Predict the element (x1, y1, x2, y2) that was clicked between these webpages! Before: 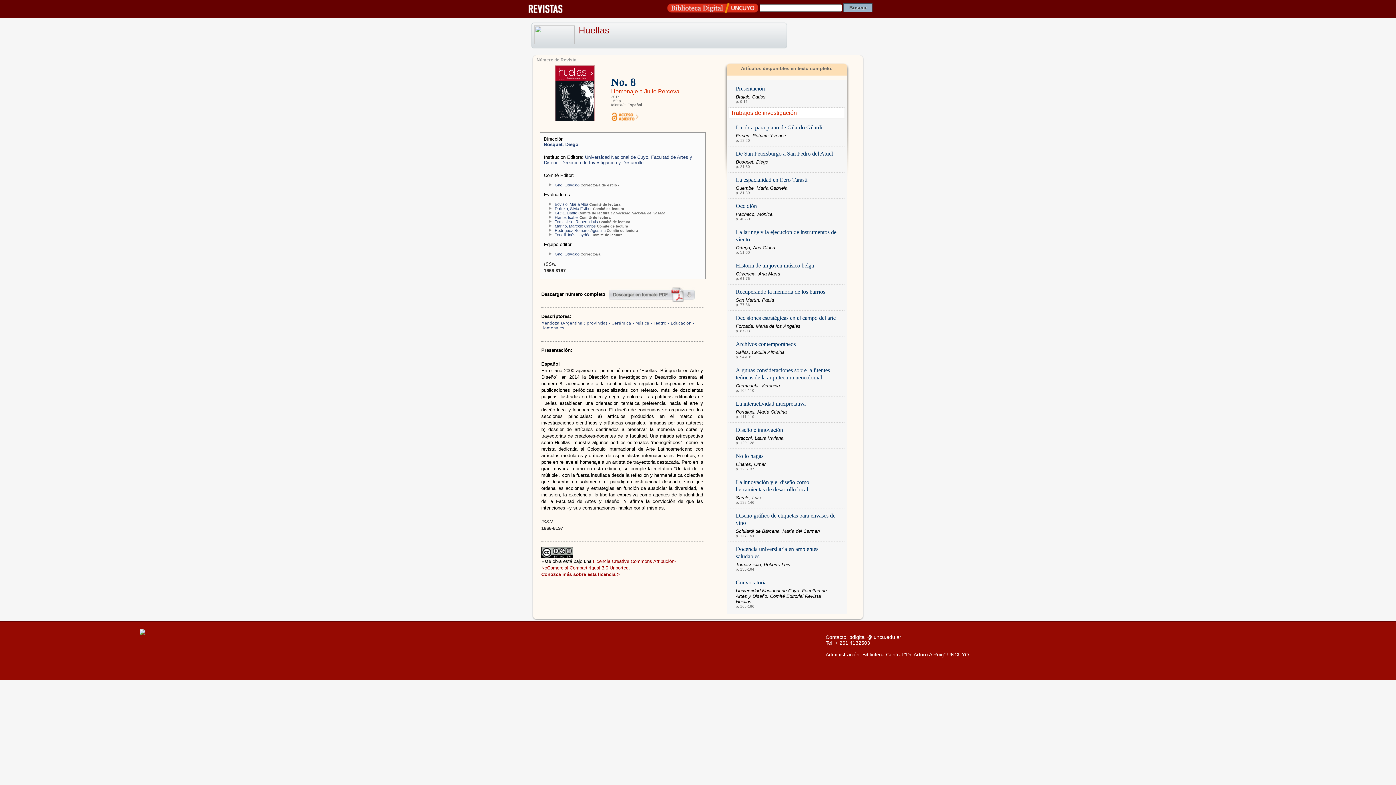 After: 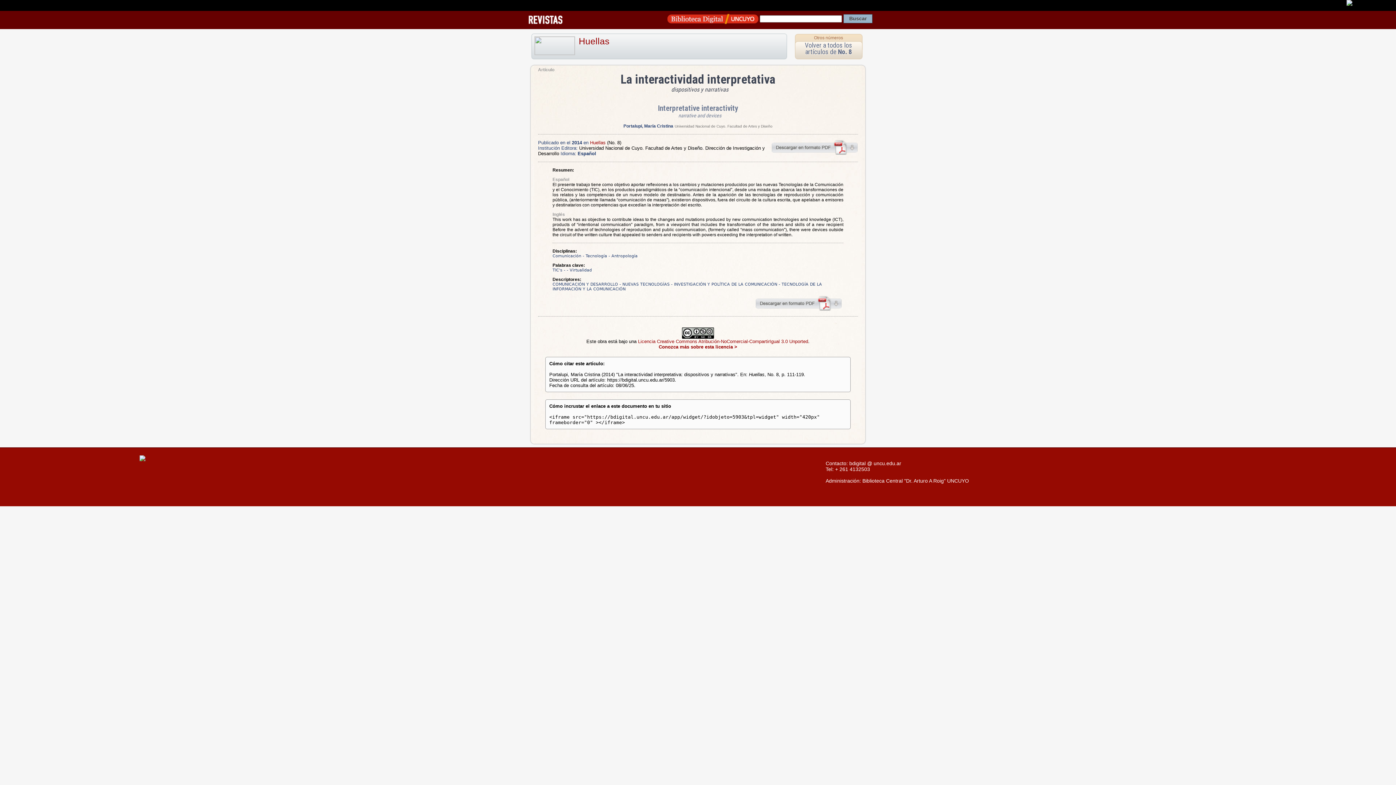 Action: bbox: (736, 400, 837, 407) label: La interactividad interpretativa